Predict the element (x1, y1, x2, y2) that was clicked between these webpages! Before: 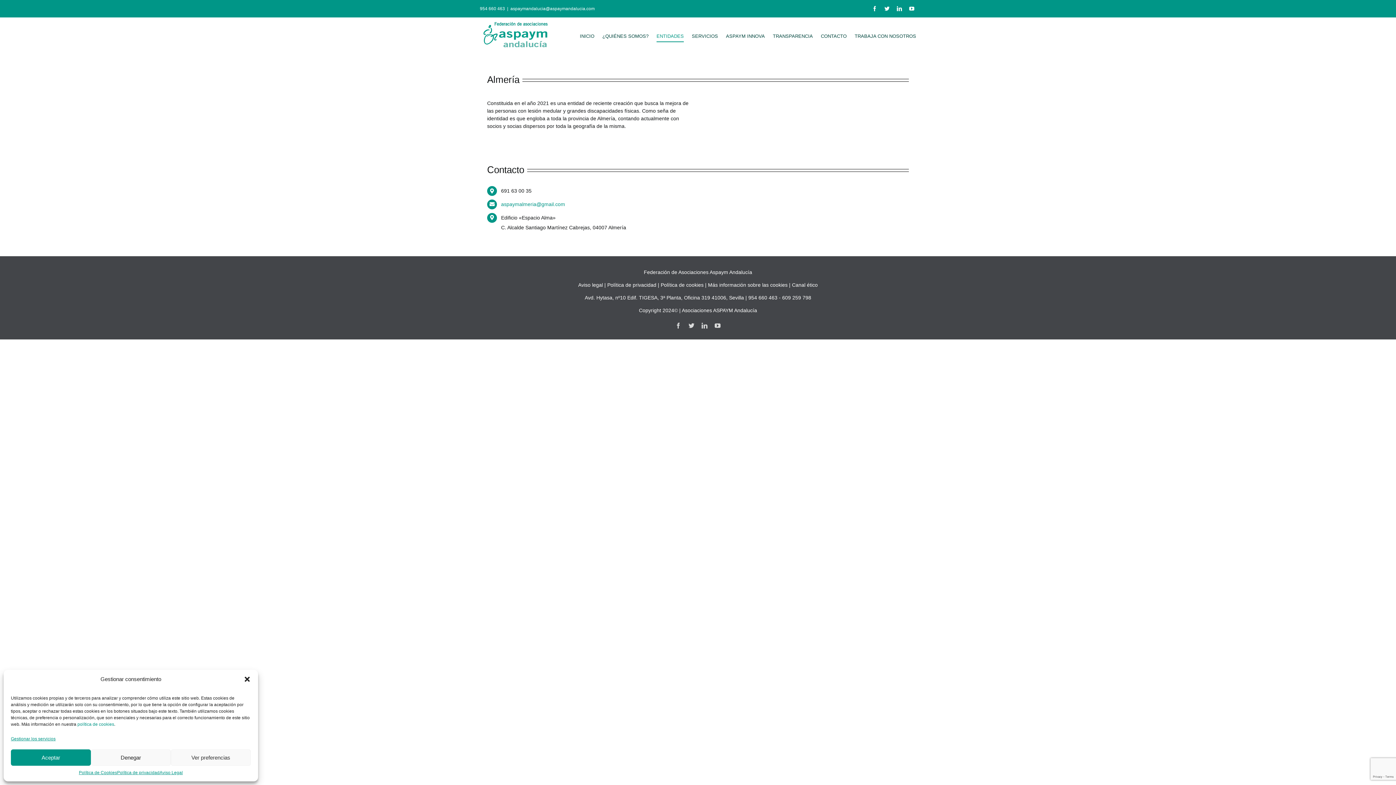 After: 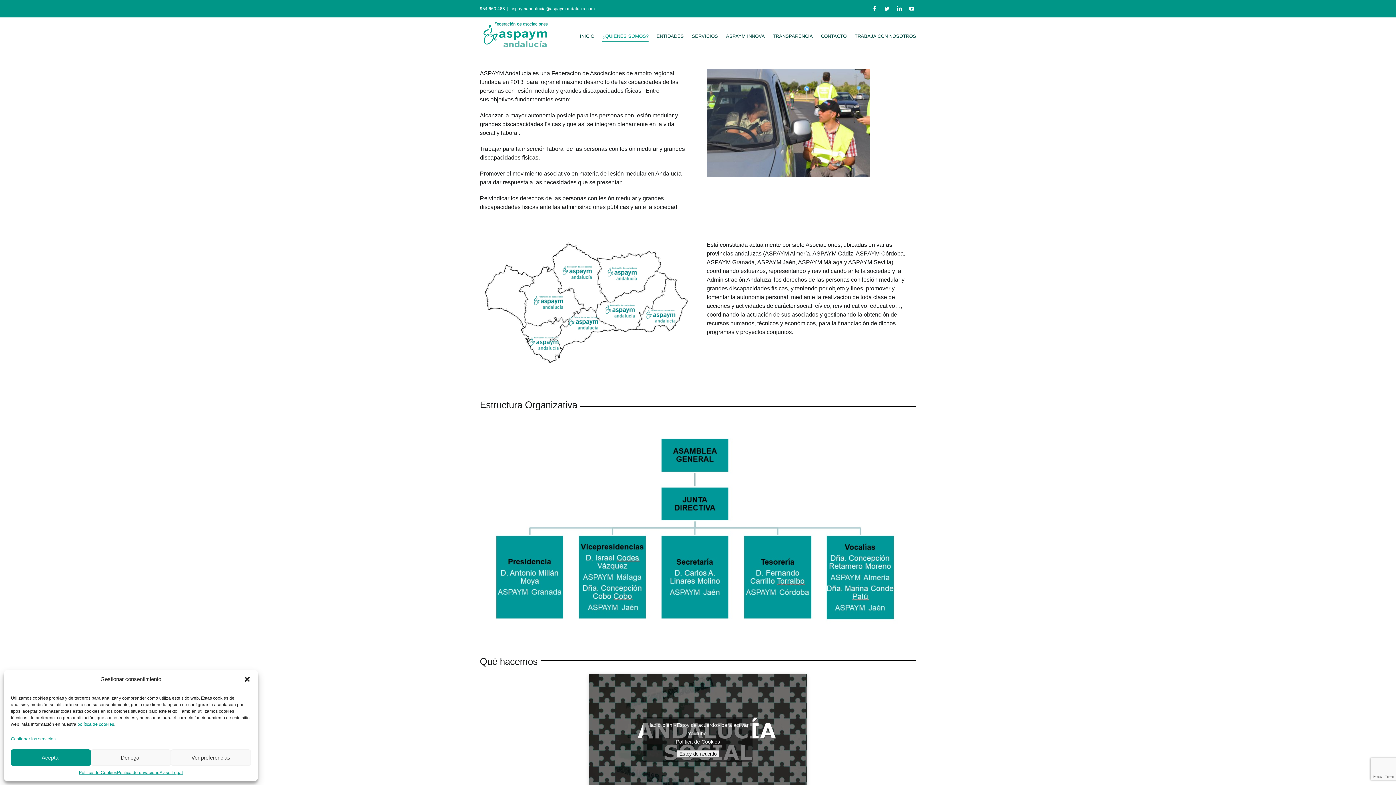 Action: bbox: (602, 17, 648, 54) label: ¿QUIÉNES SOMOS?